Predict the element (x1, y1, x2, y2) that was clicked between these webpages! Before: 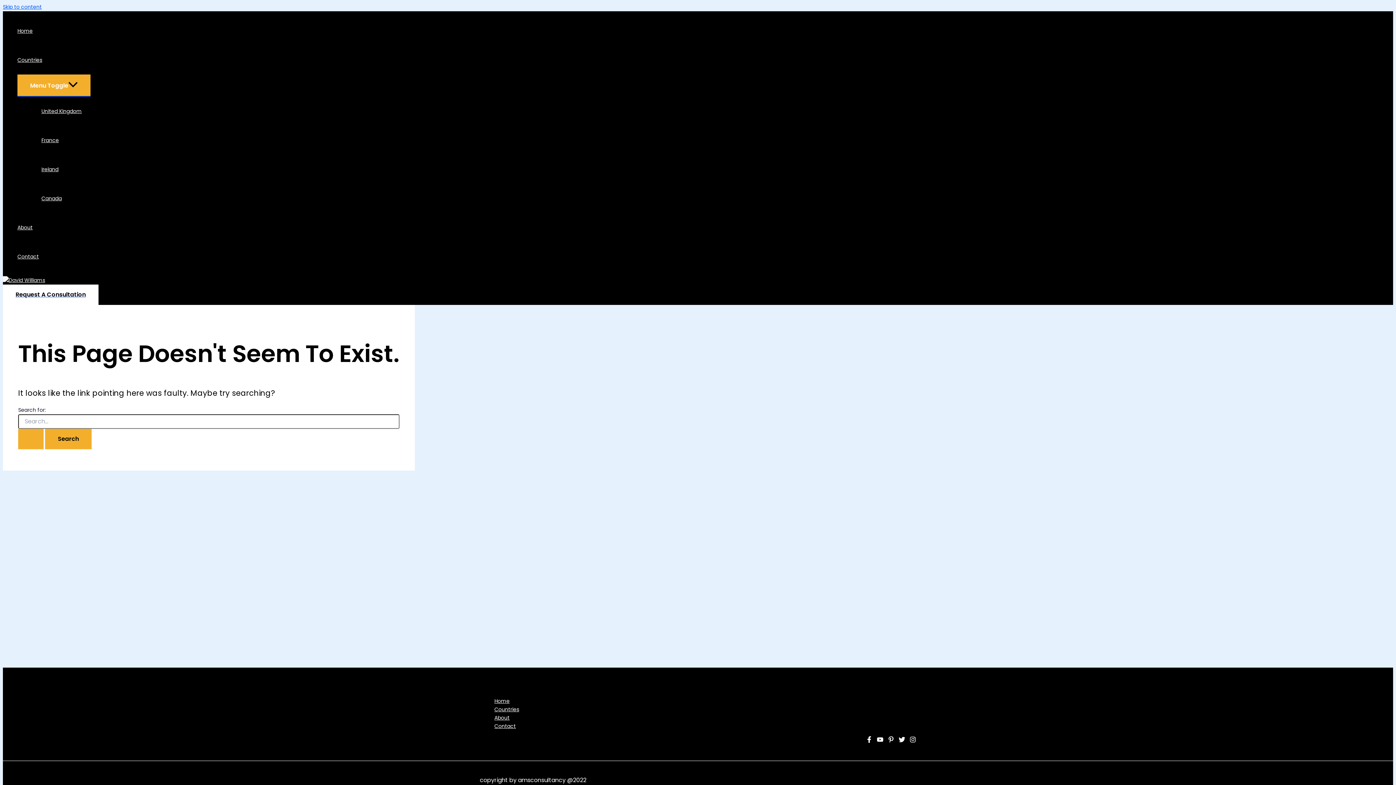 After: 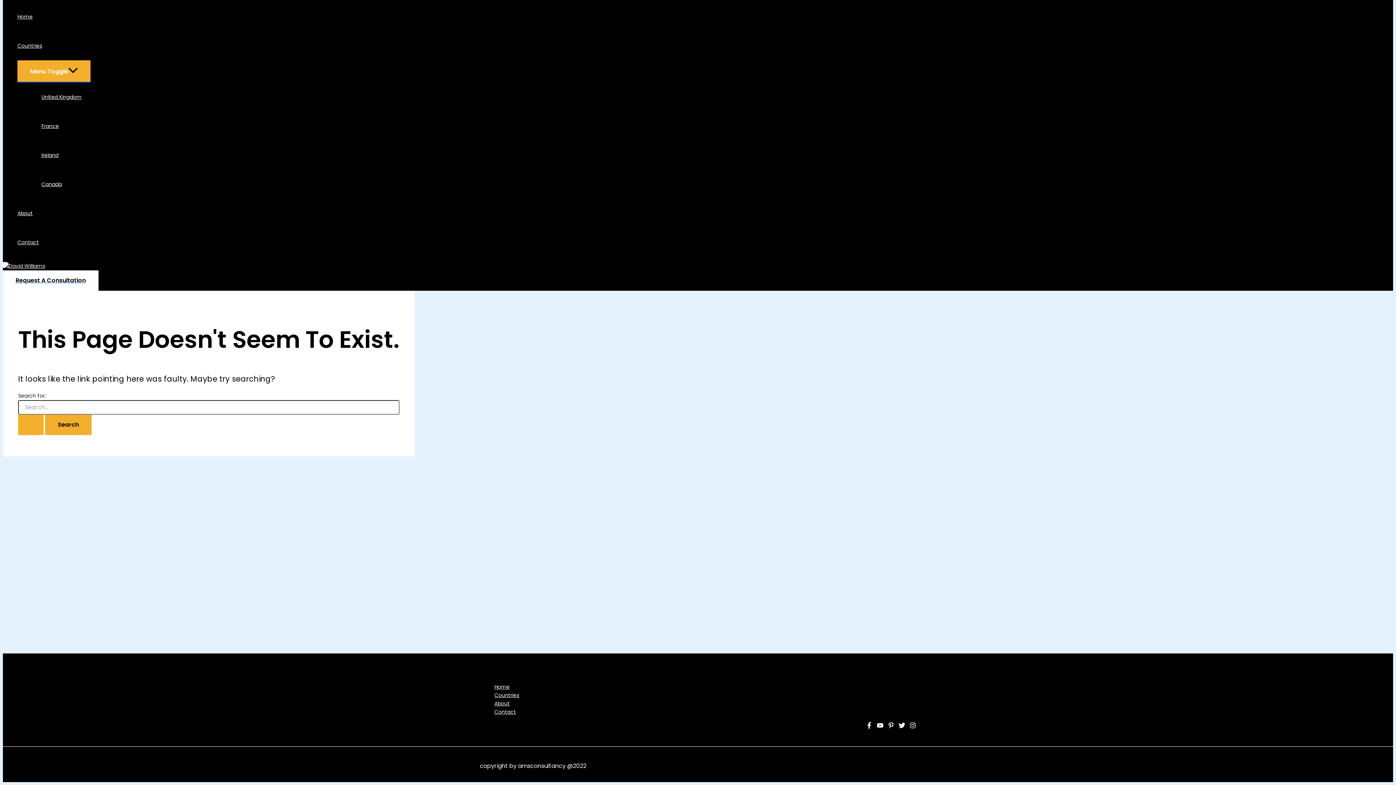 Action: label: Skip to content bbox: (2, 3, 41, 10)